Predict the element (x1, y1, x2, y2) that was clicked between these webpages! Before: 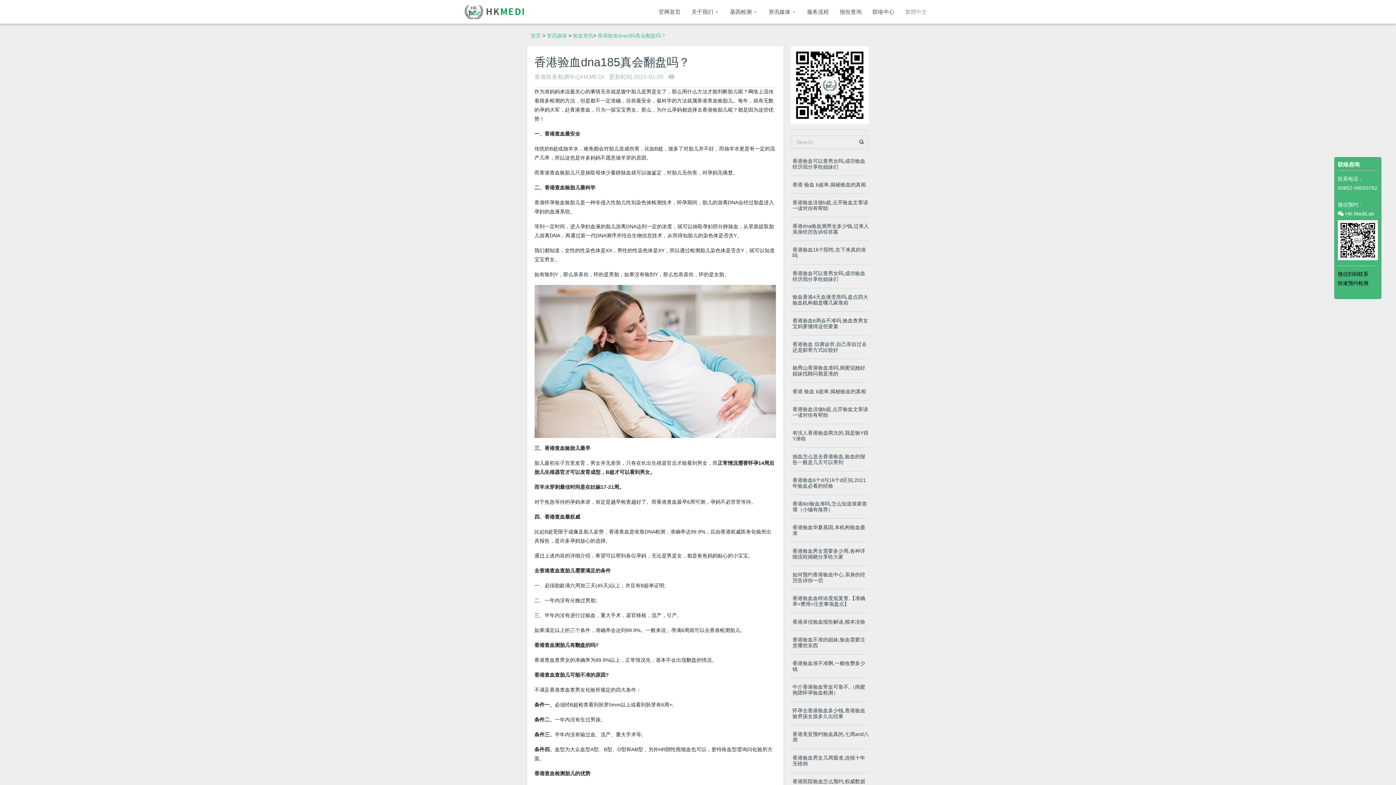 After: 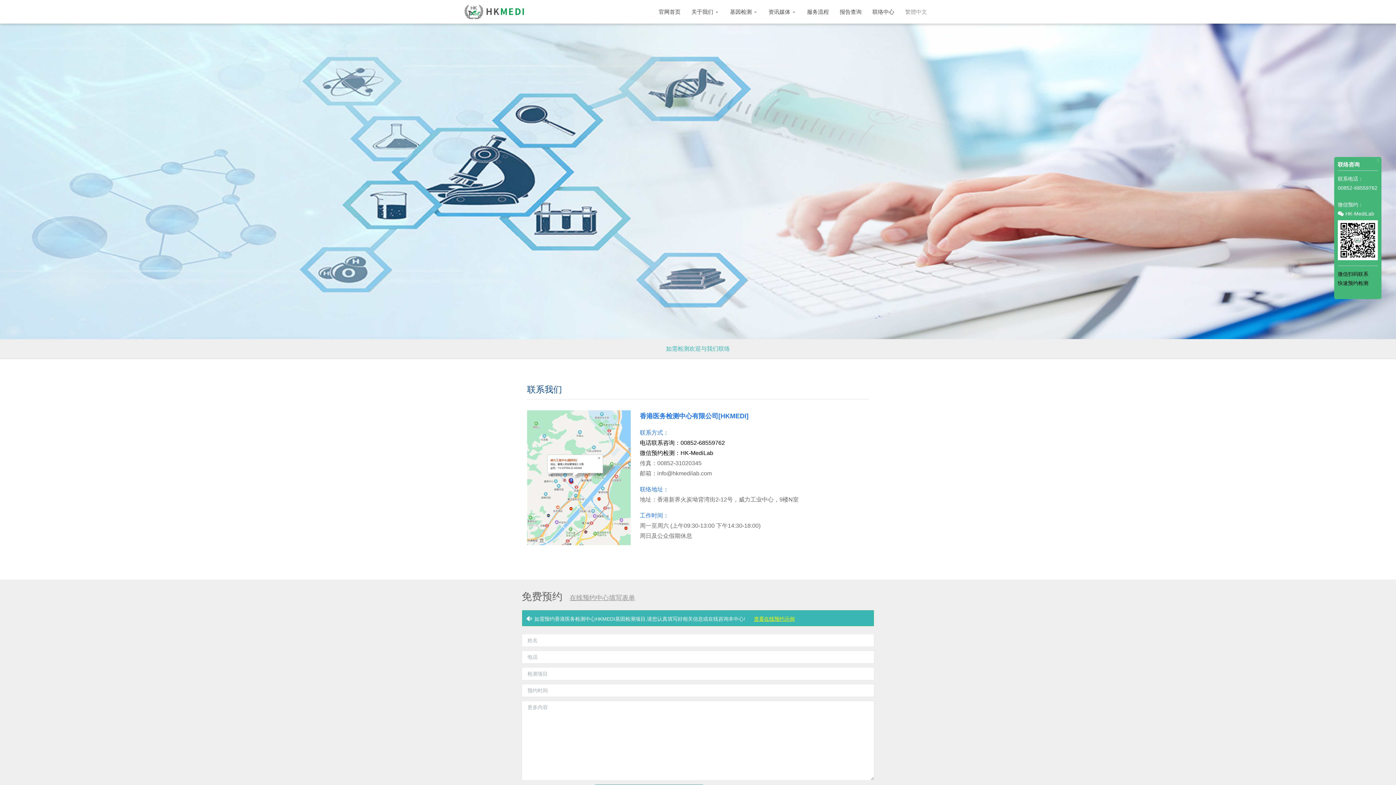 Action: bbox: (867, 0, 900, 23) label: 联络中心